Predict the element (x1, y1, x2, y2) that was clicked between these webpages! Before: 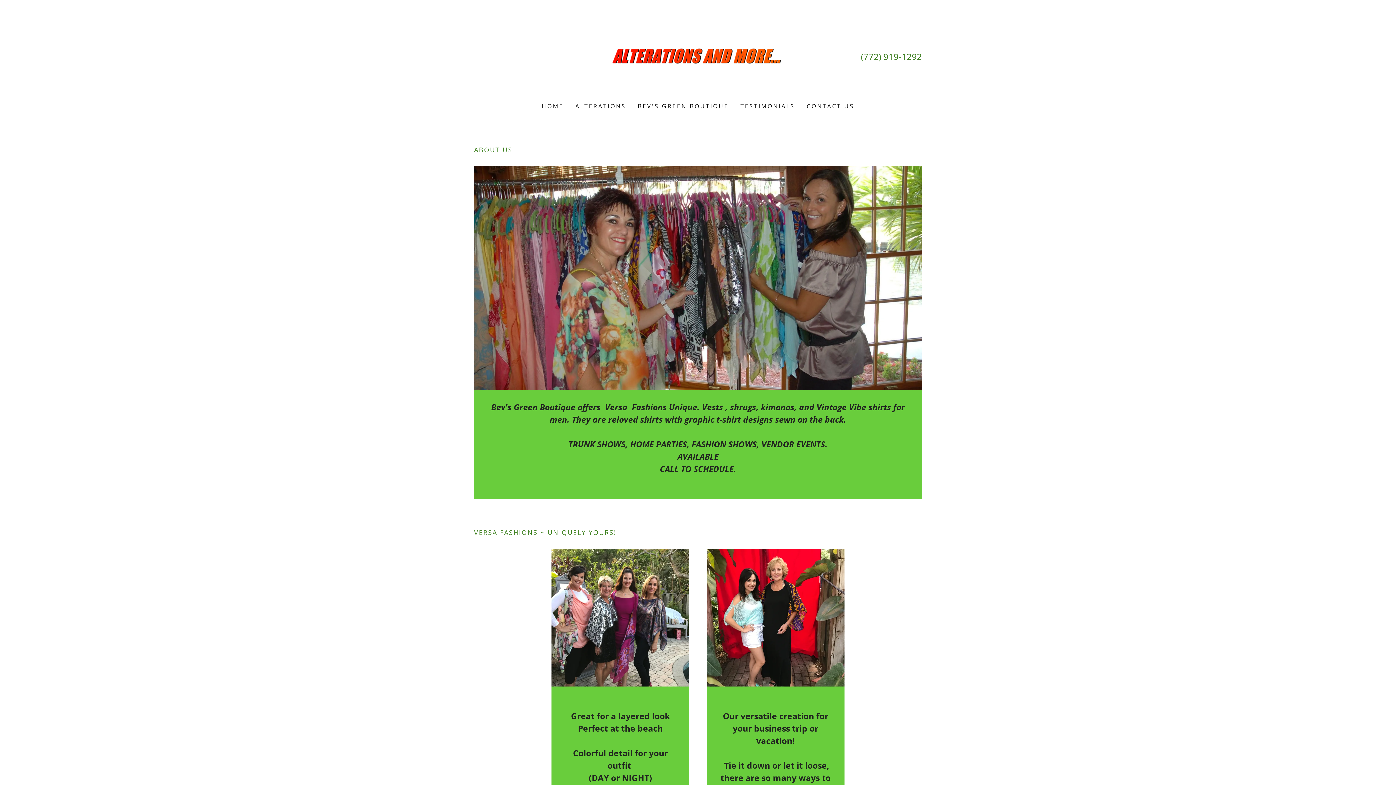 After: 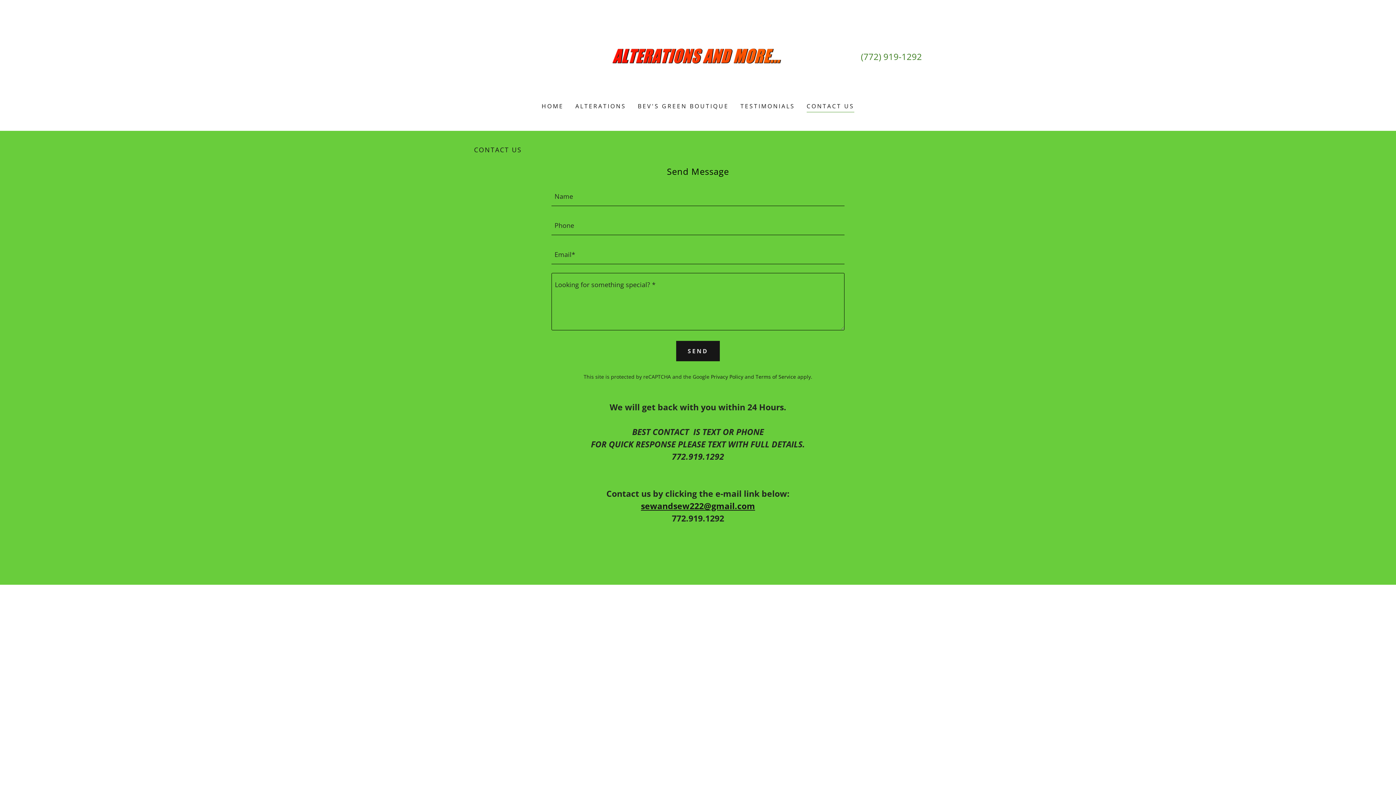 Action: bbox: (804, 99, 856, 112) label: CONTACT US